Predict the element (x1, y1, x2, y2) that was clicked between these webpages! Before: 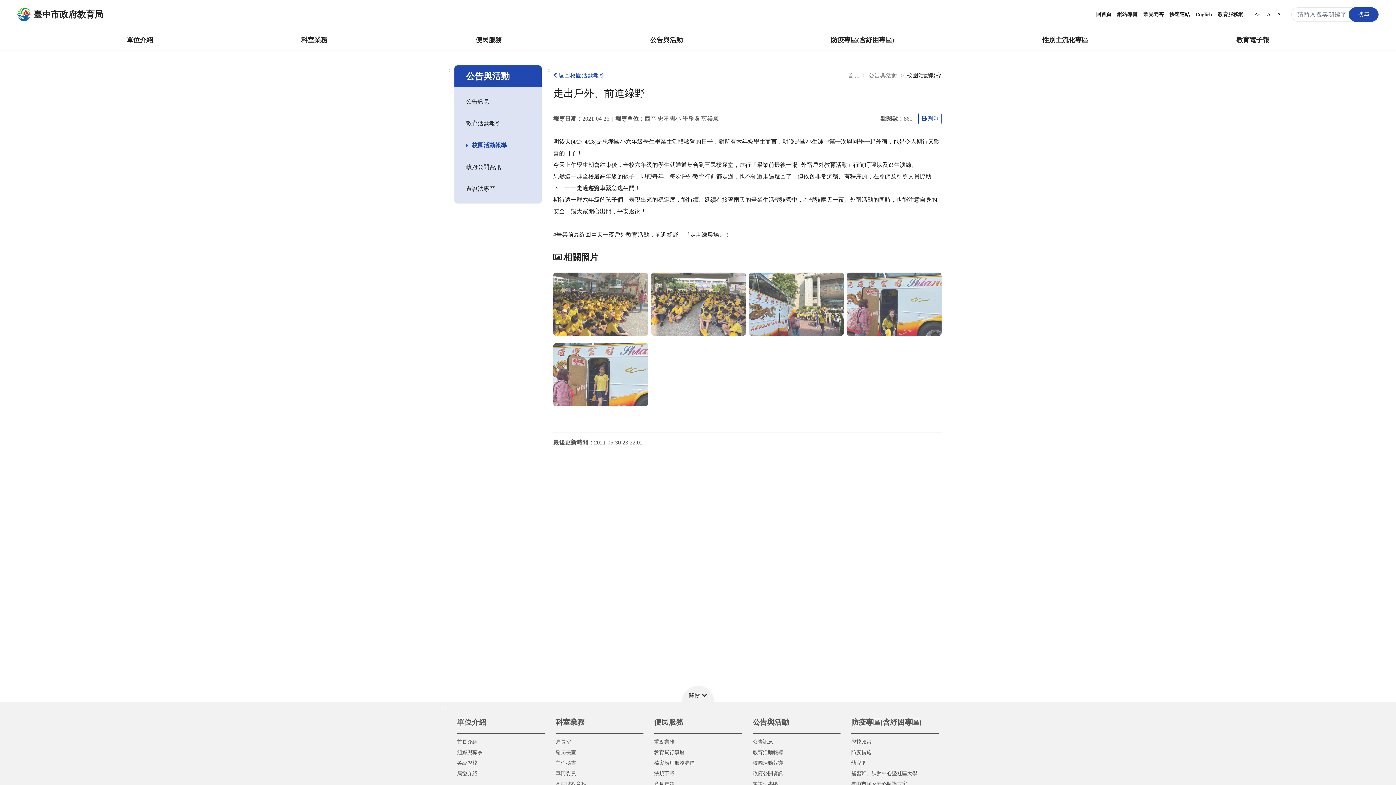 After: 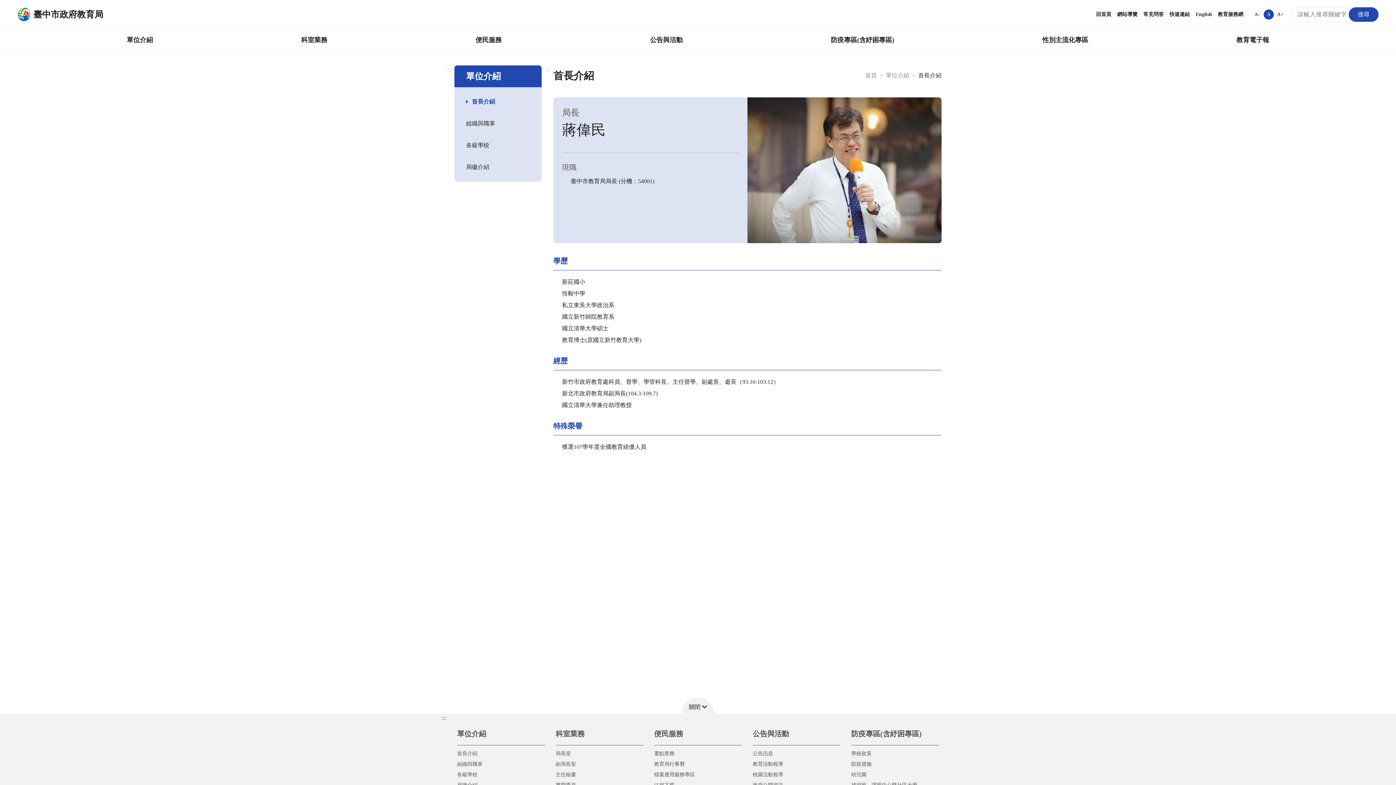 Action: label: 首長介紹 bbox: (457, 737, 544, 747)